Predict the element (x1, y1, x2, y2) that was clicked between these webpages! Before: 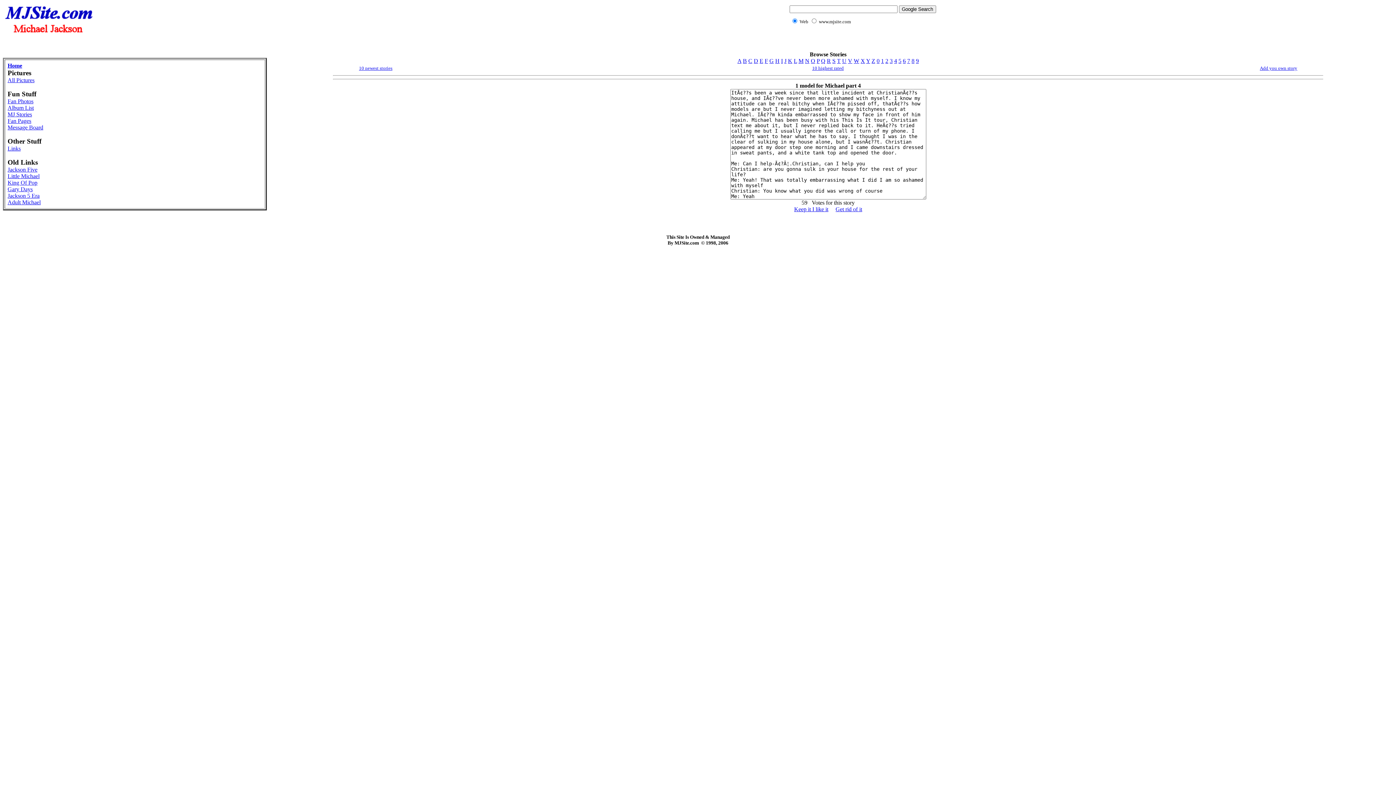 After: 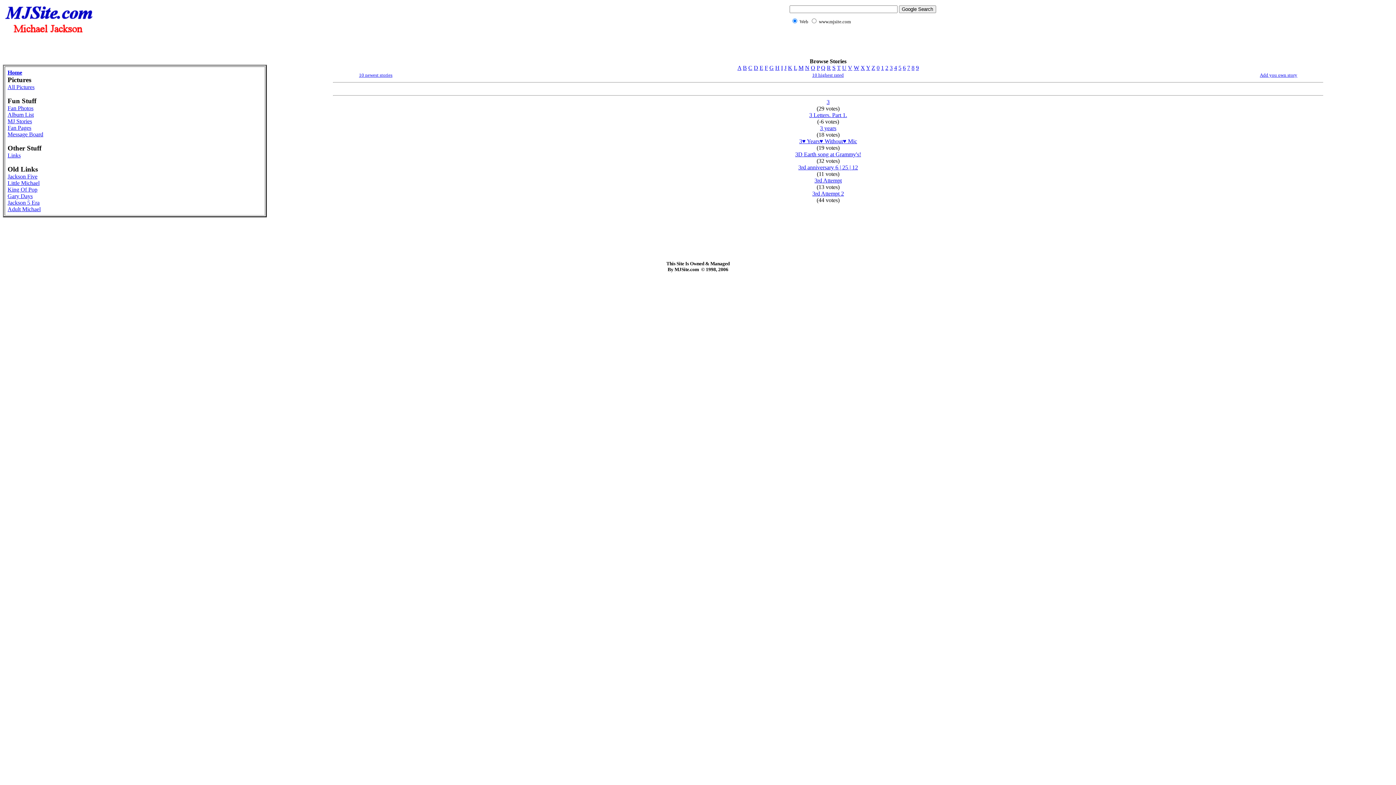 Action: bbox: (890, 57, 892, 64) label: 3